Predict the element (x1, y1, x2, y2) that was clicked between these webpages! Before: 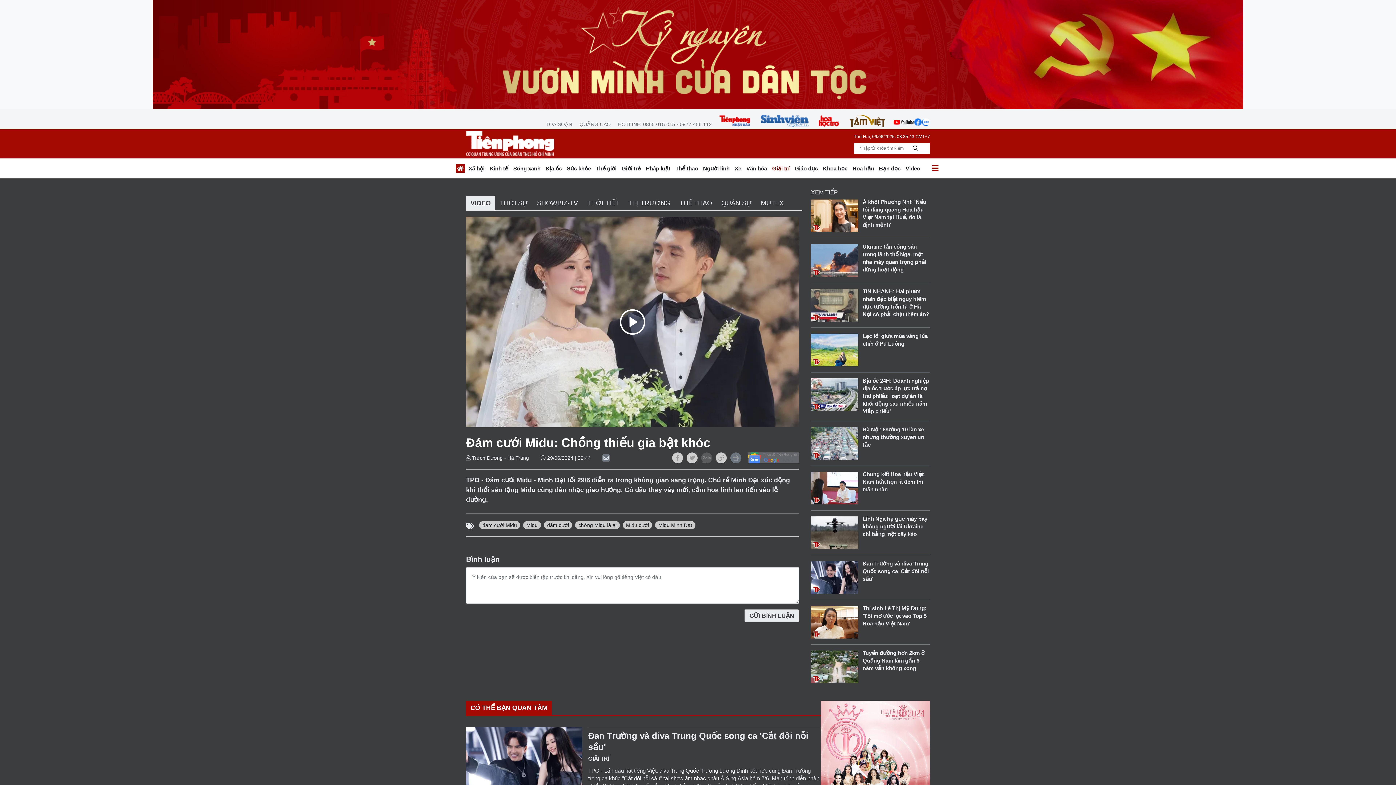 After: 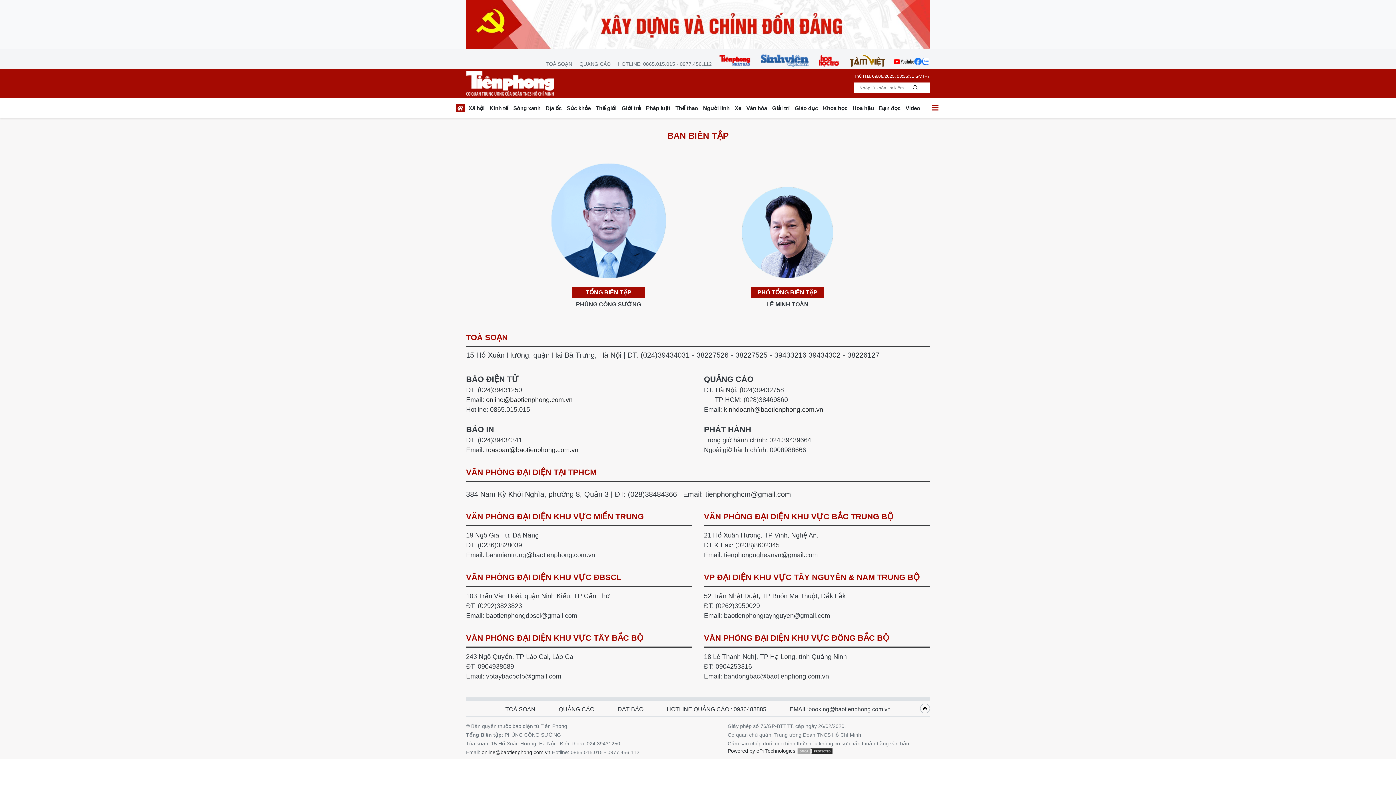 Action: bbox: (542, 120, 575, 128) label: TOÀ SOẠN